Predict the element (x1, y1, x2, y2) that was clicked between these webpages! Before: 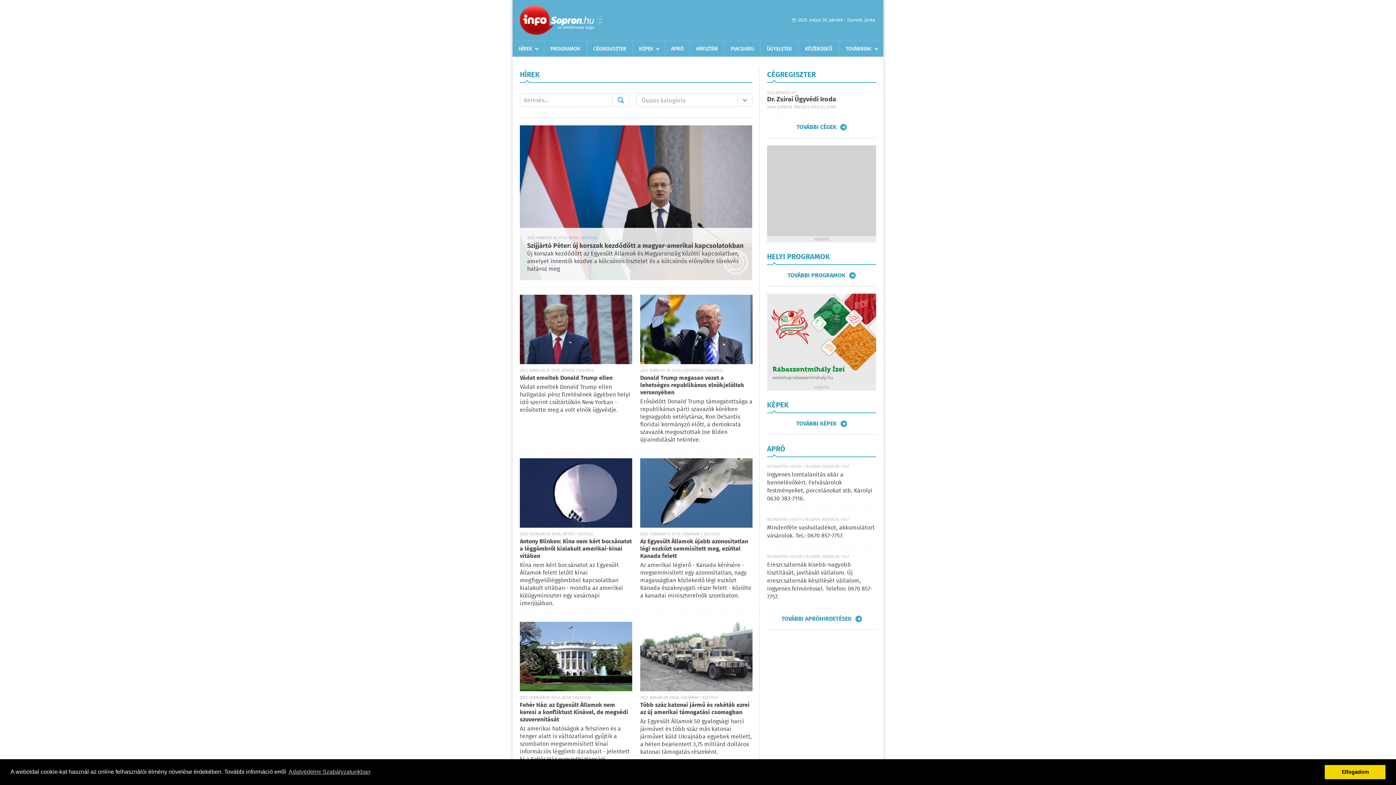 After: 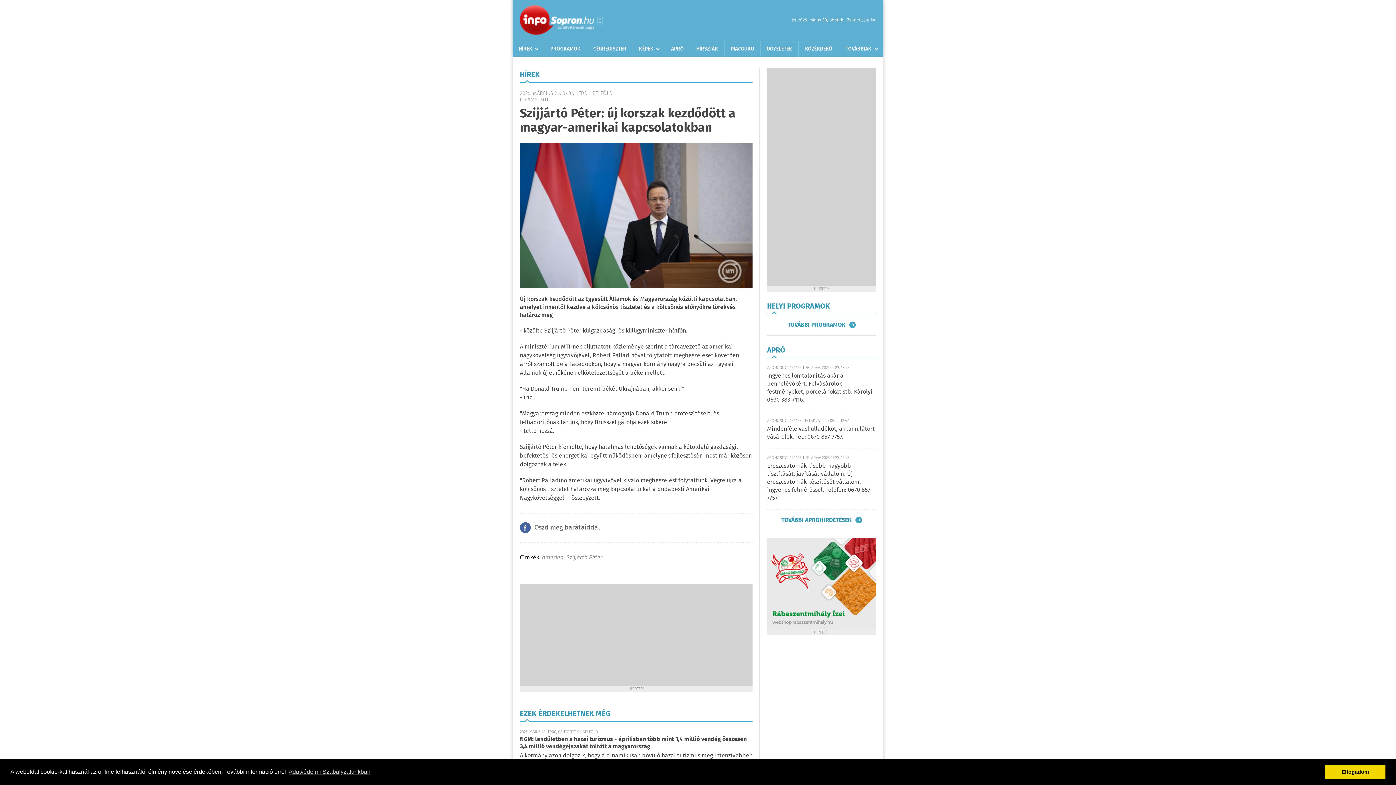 Action: bbox: (520, 125, 752, 280)